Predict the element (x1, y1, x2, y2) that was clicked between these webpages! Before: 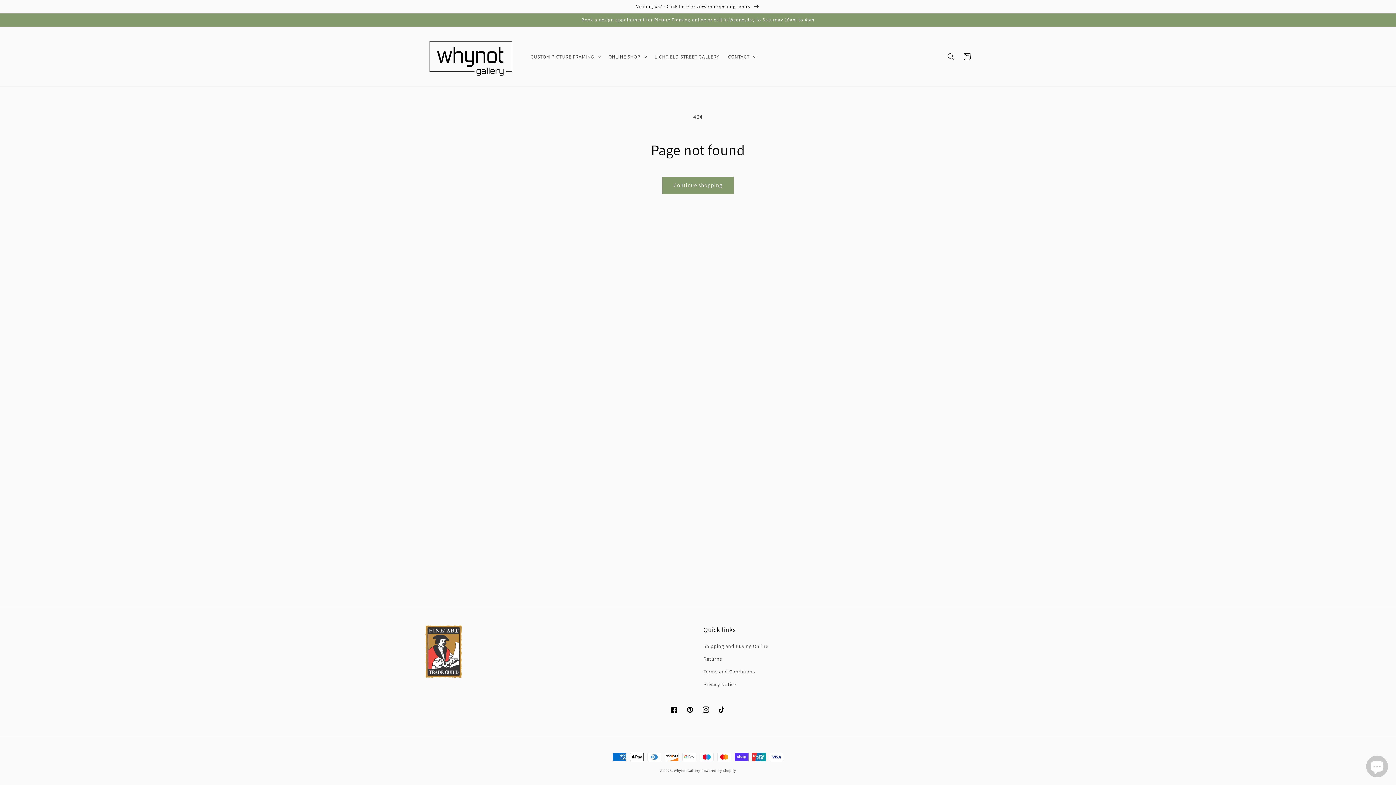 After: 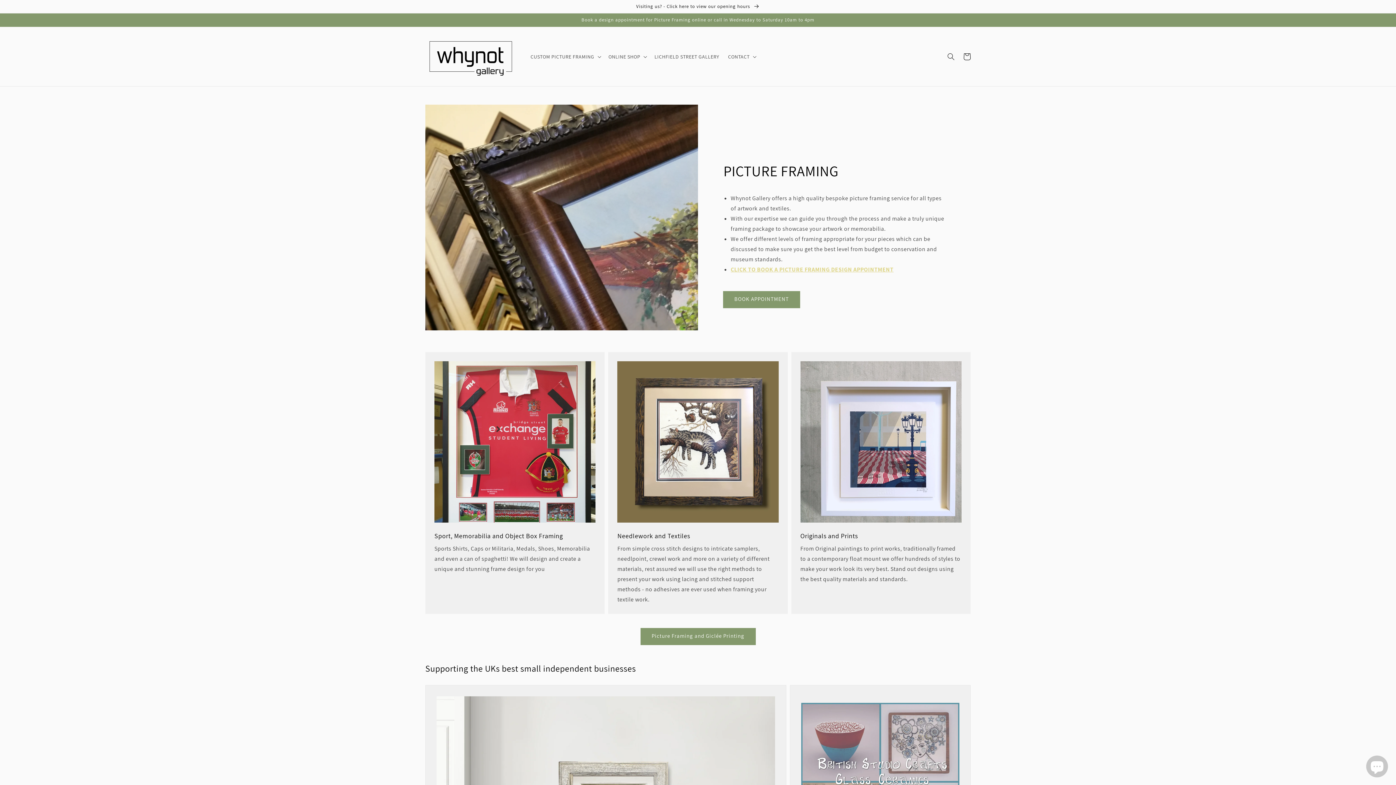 Action: label: Whynot Gallery bbox: (674, 768, 700, 773)